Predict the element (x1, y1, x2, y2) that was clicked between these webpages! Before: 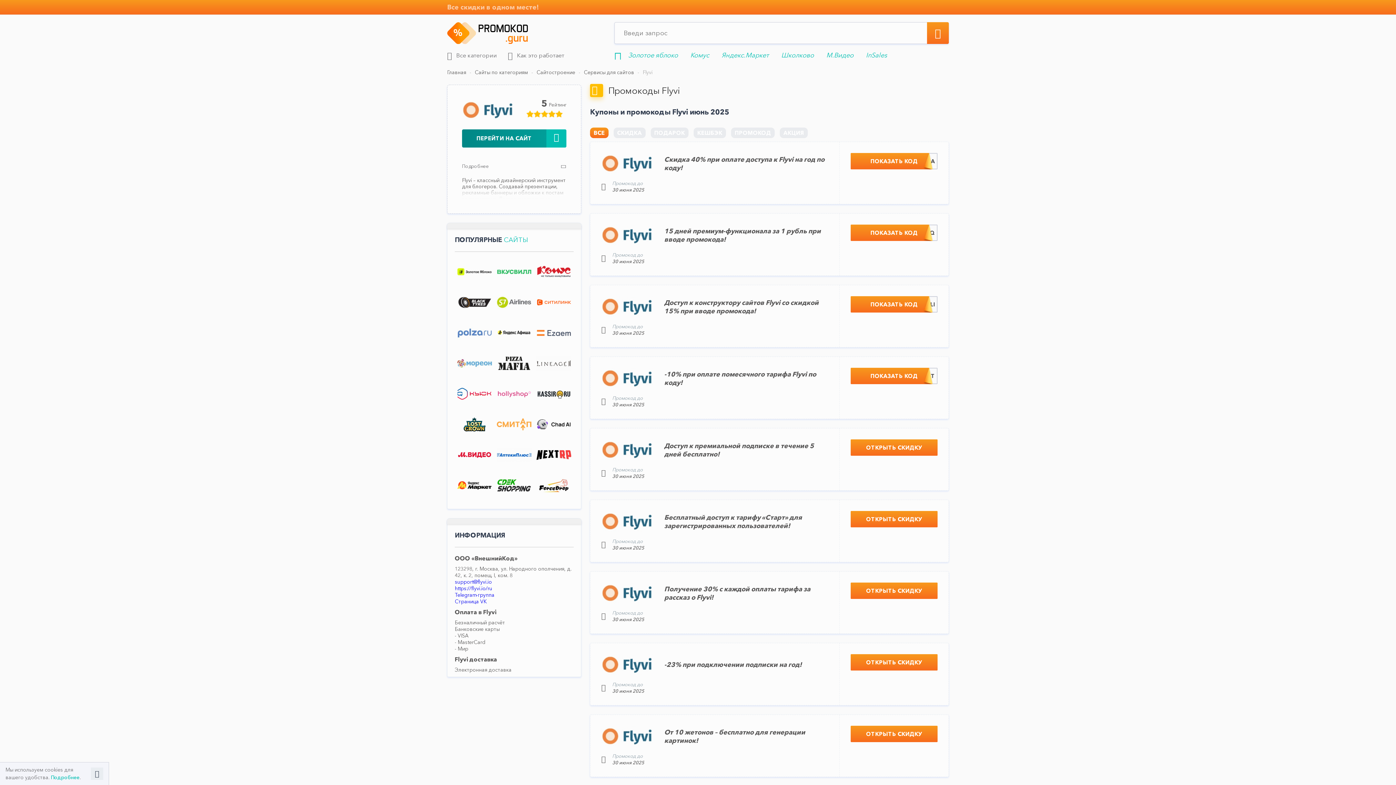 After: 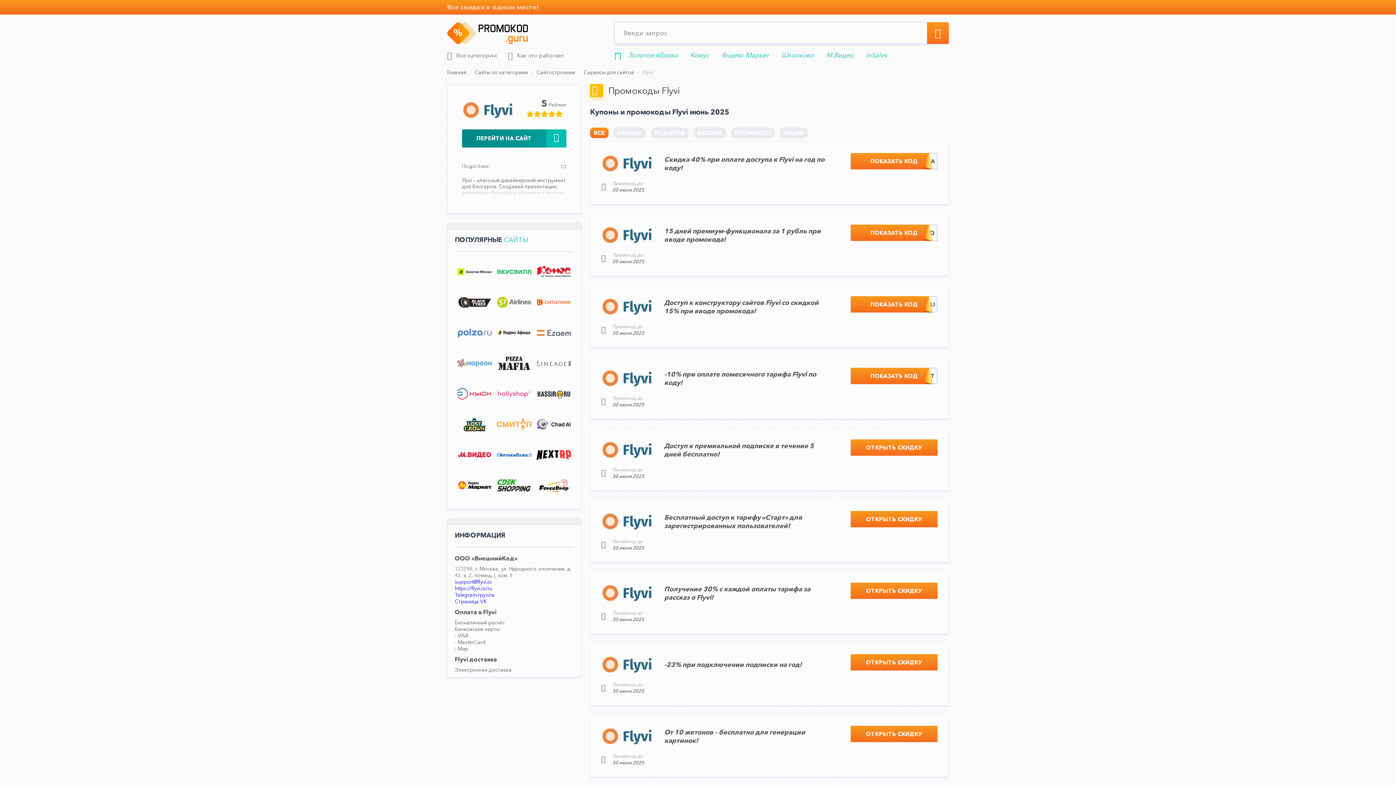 Action: bbox: (590, 127, 608, 138) label: ВСЕ